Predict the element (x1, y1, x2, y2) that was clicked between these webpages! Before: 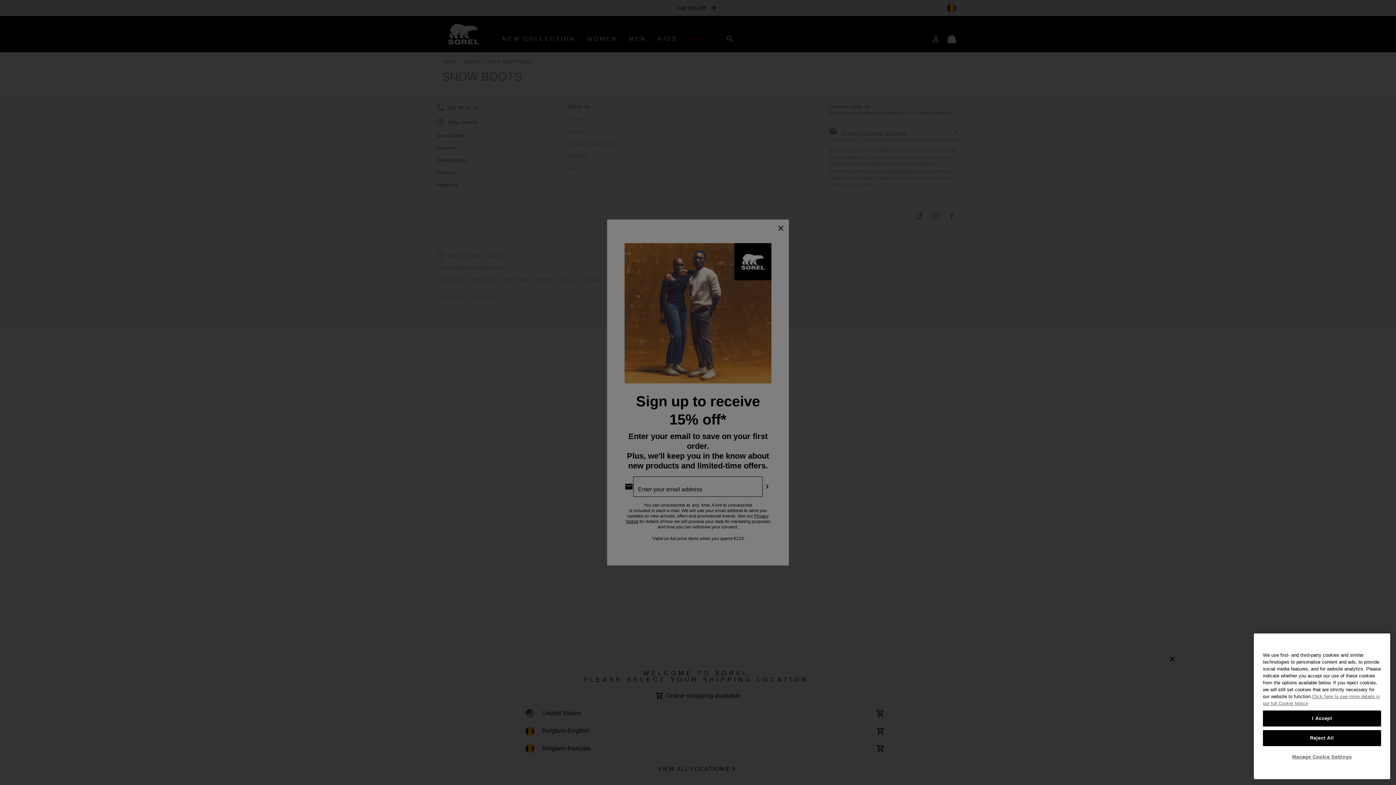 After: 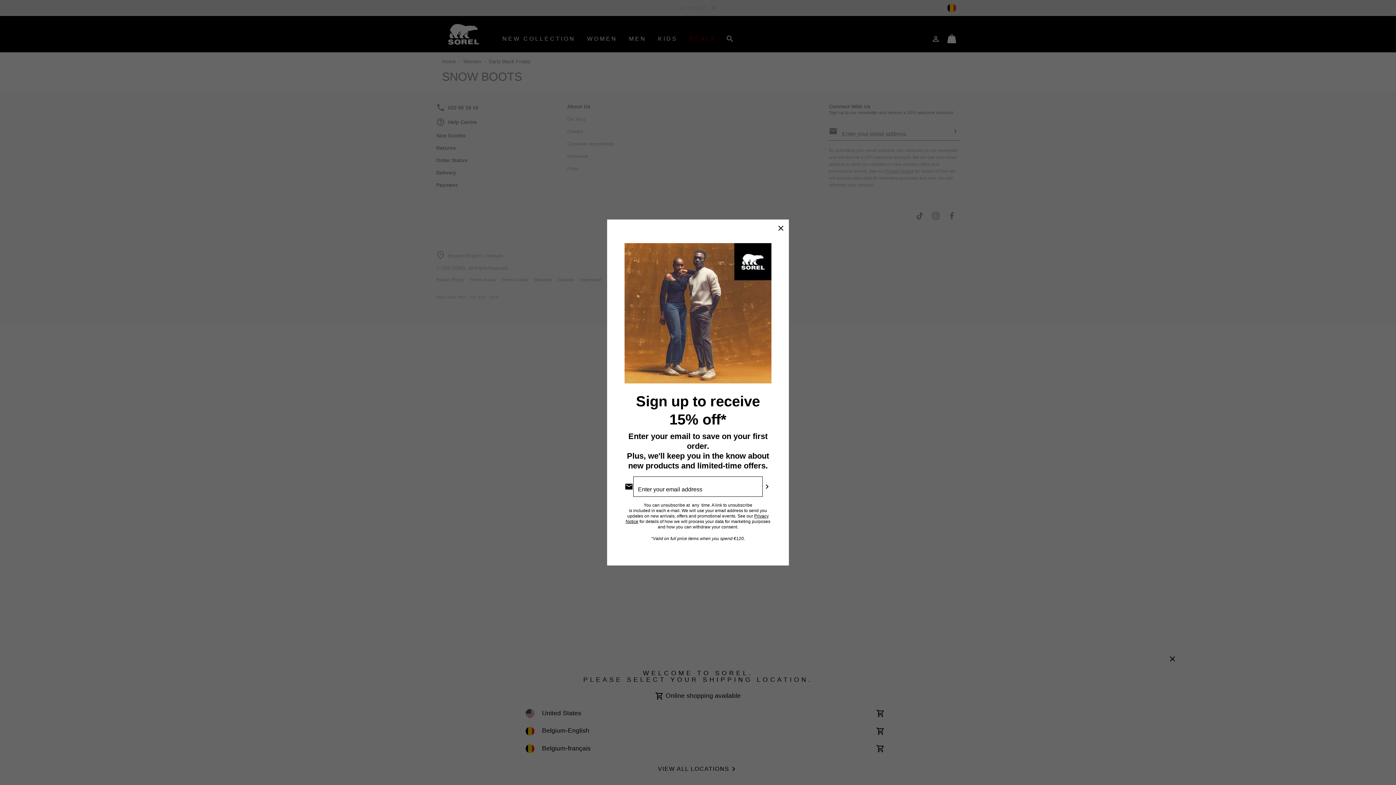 Action: bbox: (1263, 734, 1381, 750) label: Reject All